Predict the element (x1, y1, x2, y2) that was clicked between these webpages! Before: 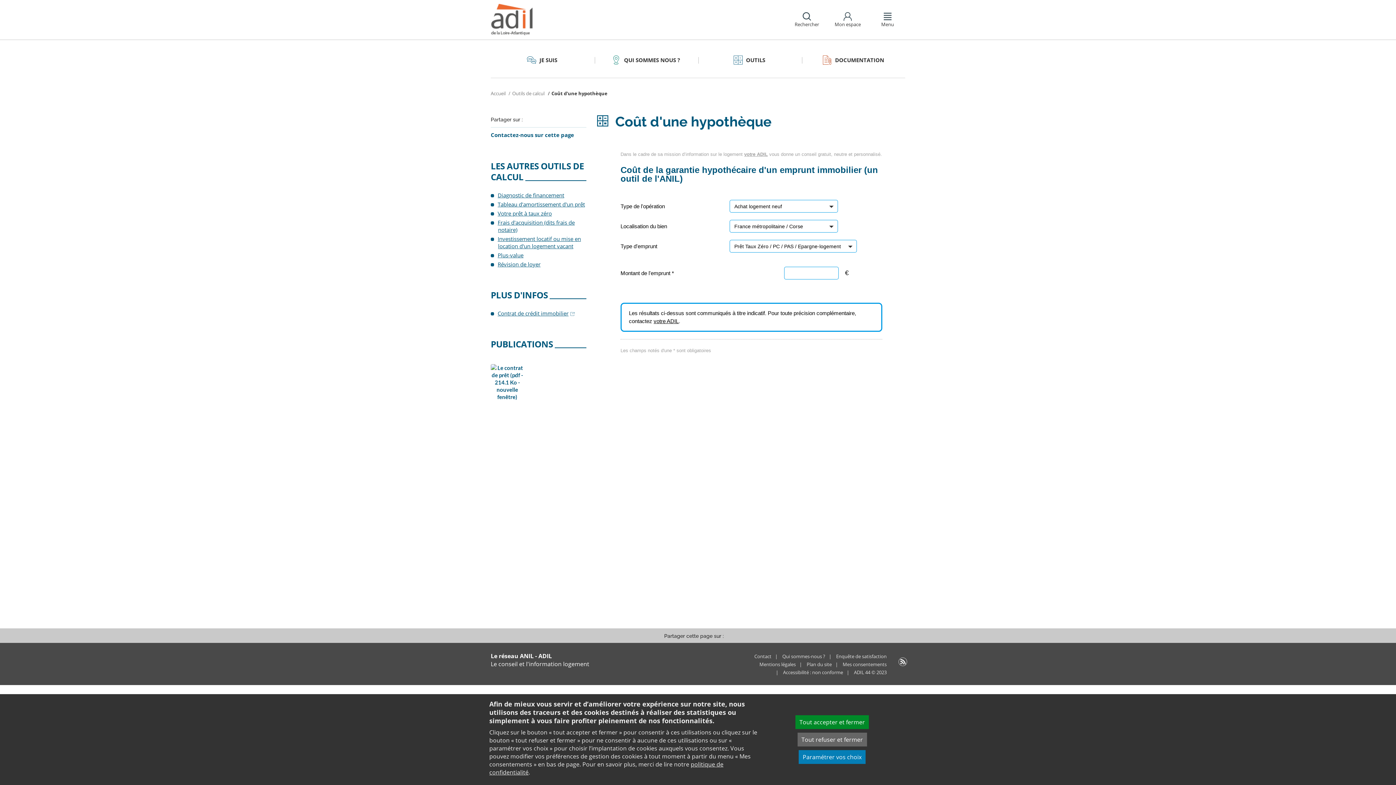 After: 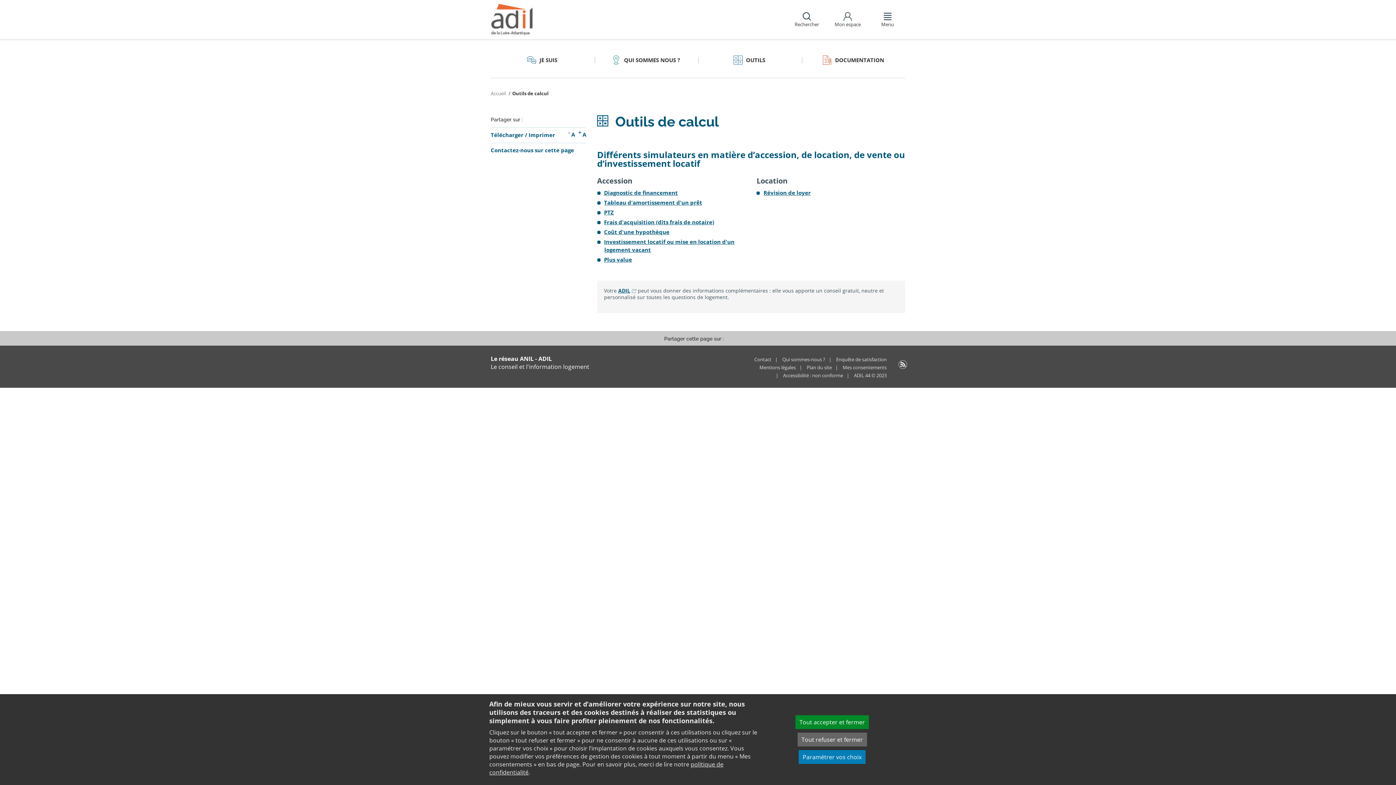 Action: bbox: (512, 90, 544, 96) label: Outils de calcul